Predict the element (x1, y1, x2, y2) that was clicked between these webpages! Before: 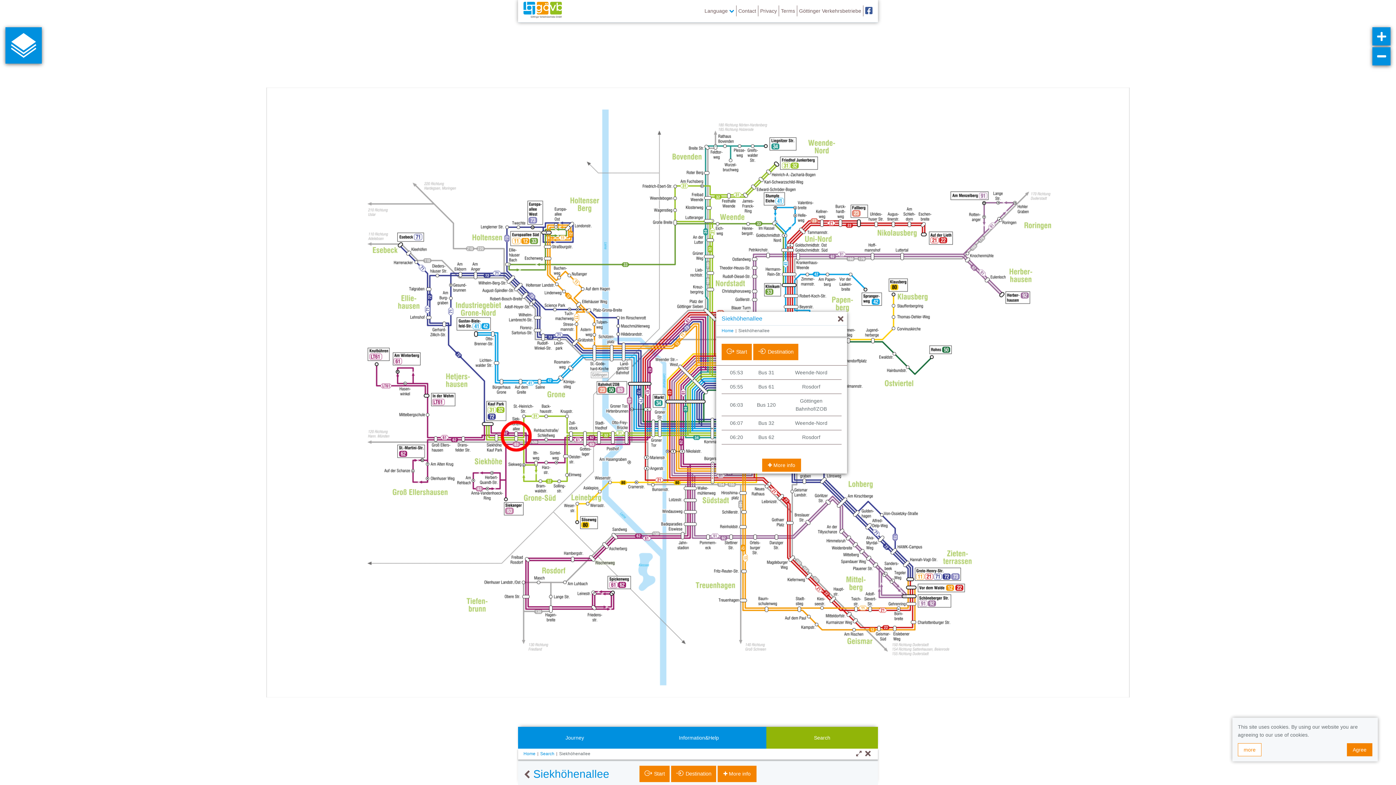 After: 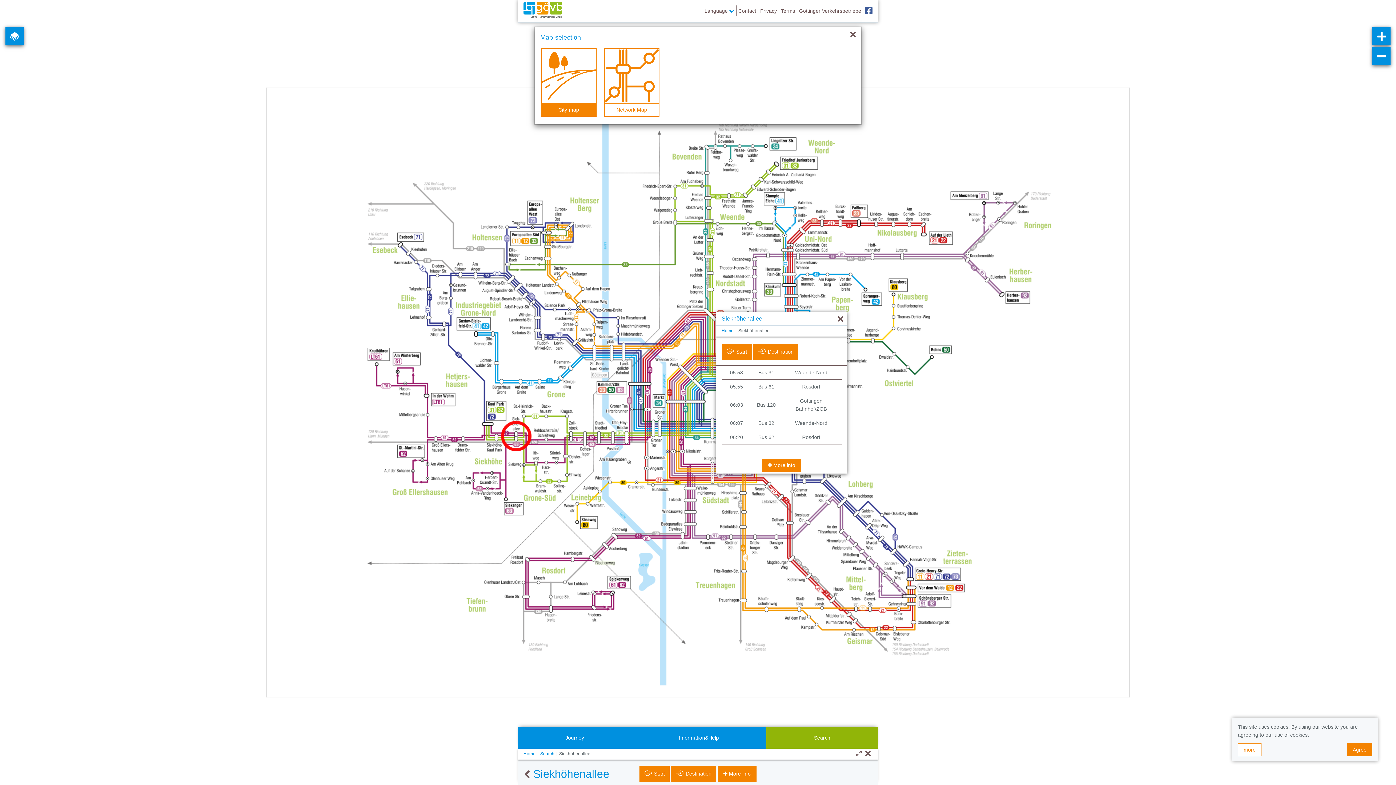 Action: bbox: (5, 27, 41, 63)